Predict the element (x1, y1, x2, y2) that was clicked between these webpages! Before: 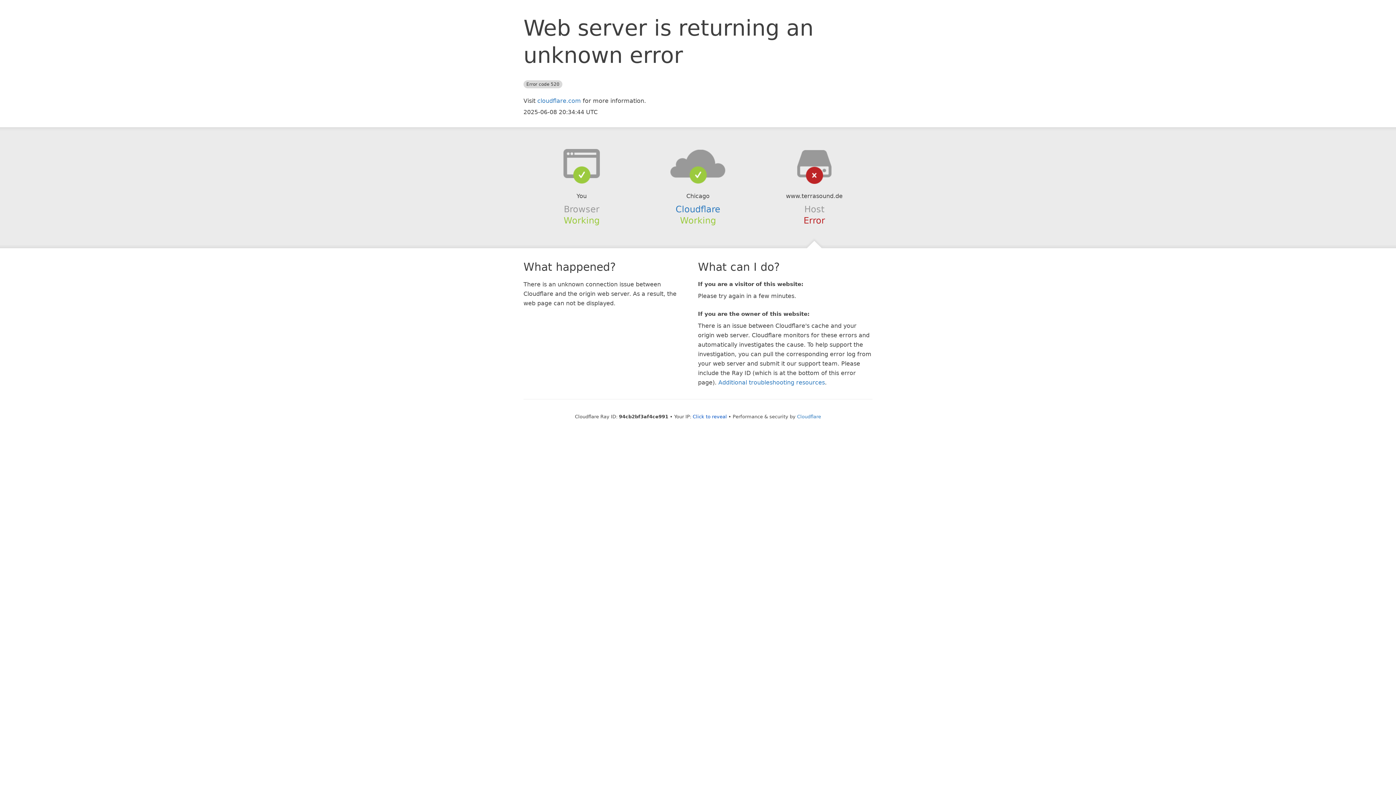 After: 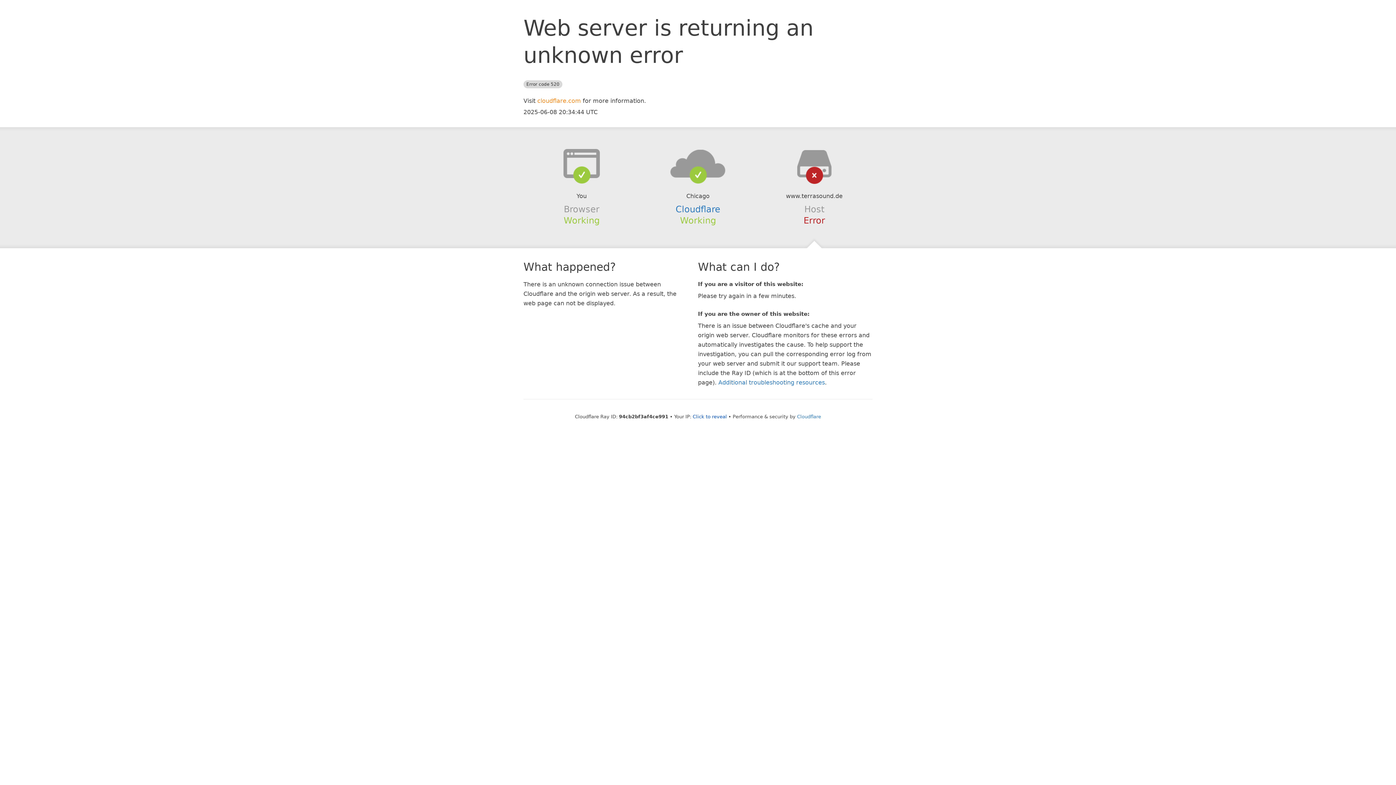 Action: label: cloudflare.com bbox: (537, 97, 581, 104)